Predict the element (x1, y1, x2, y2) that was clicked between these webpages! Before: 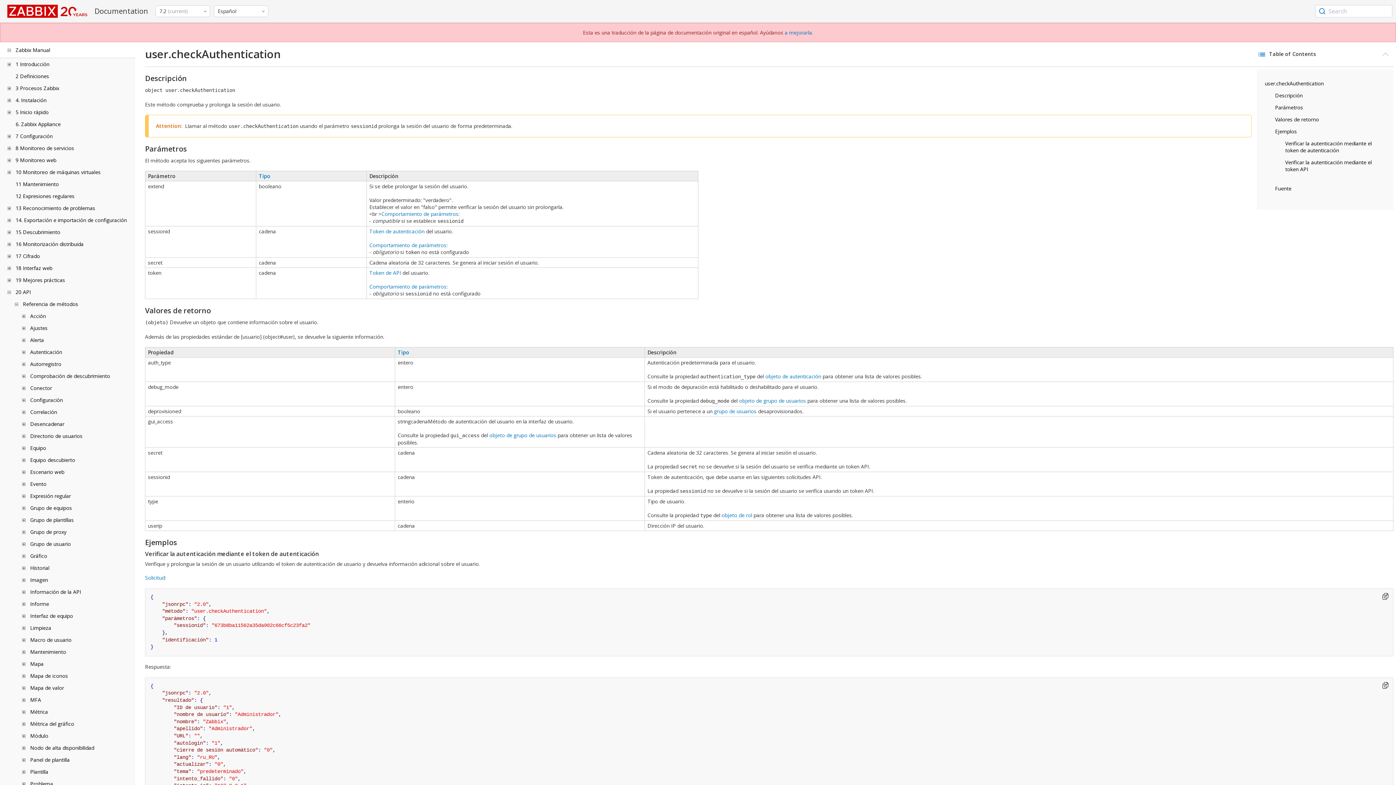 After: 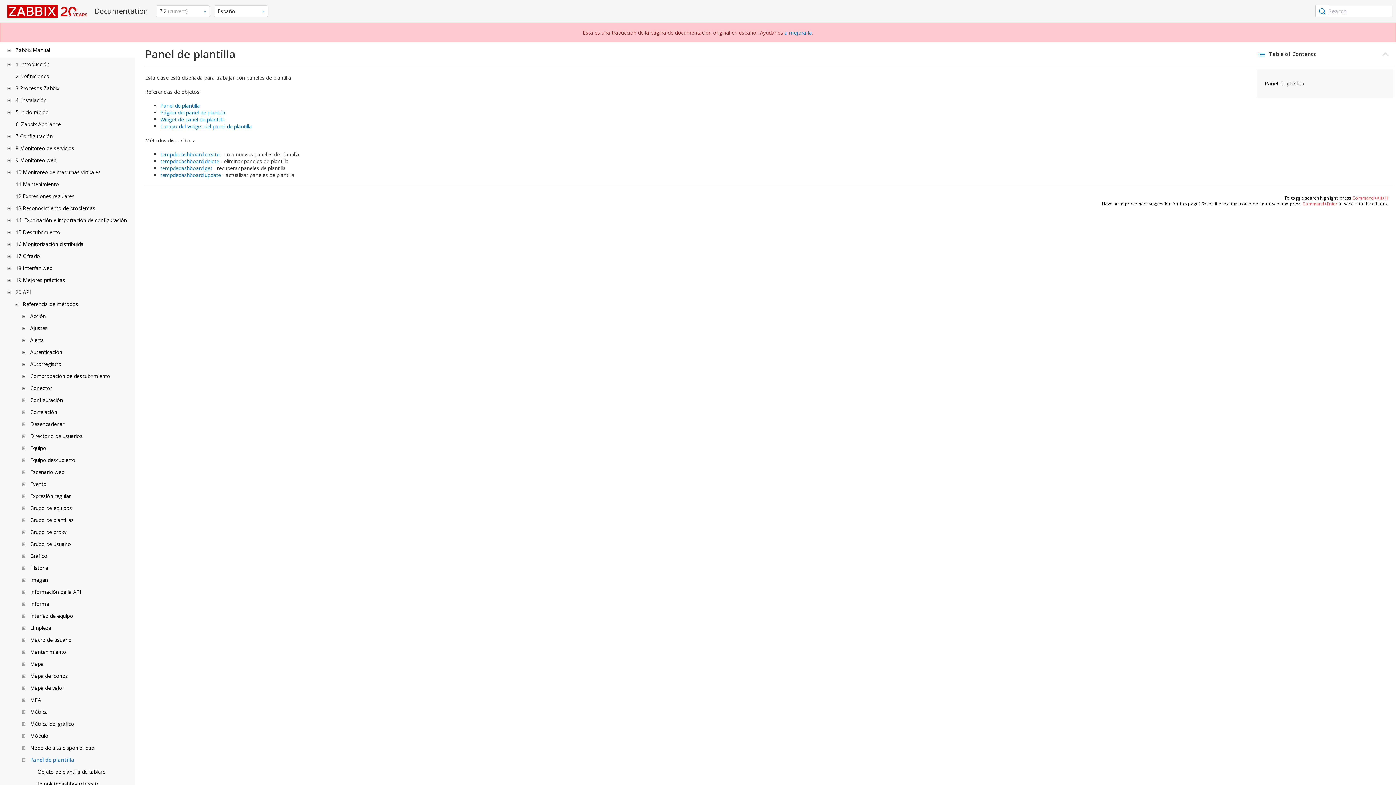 Action: label: Panel de plantilla bbox: (30, 756, 69, 763)